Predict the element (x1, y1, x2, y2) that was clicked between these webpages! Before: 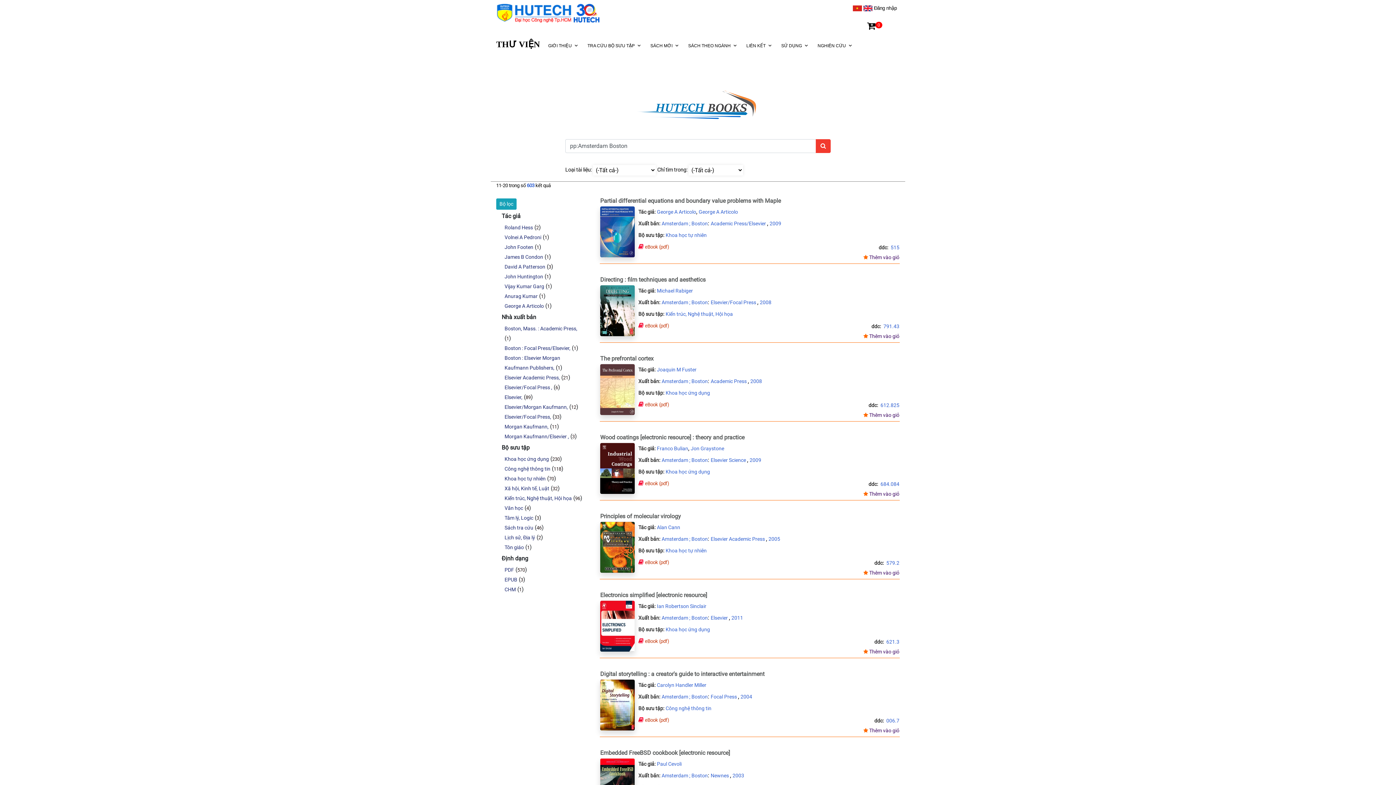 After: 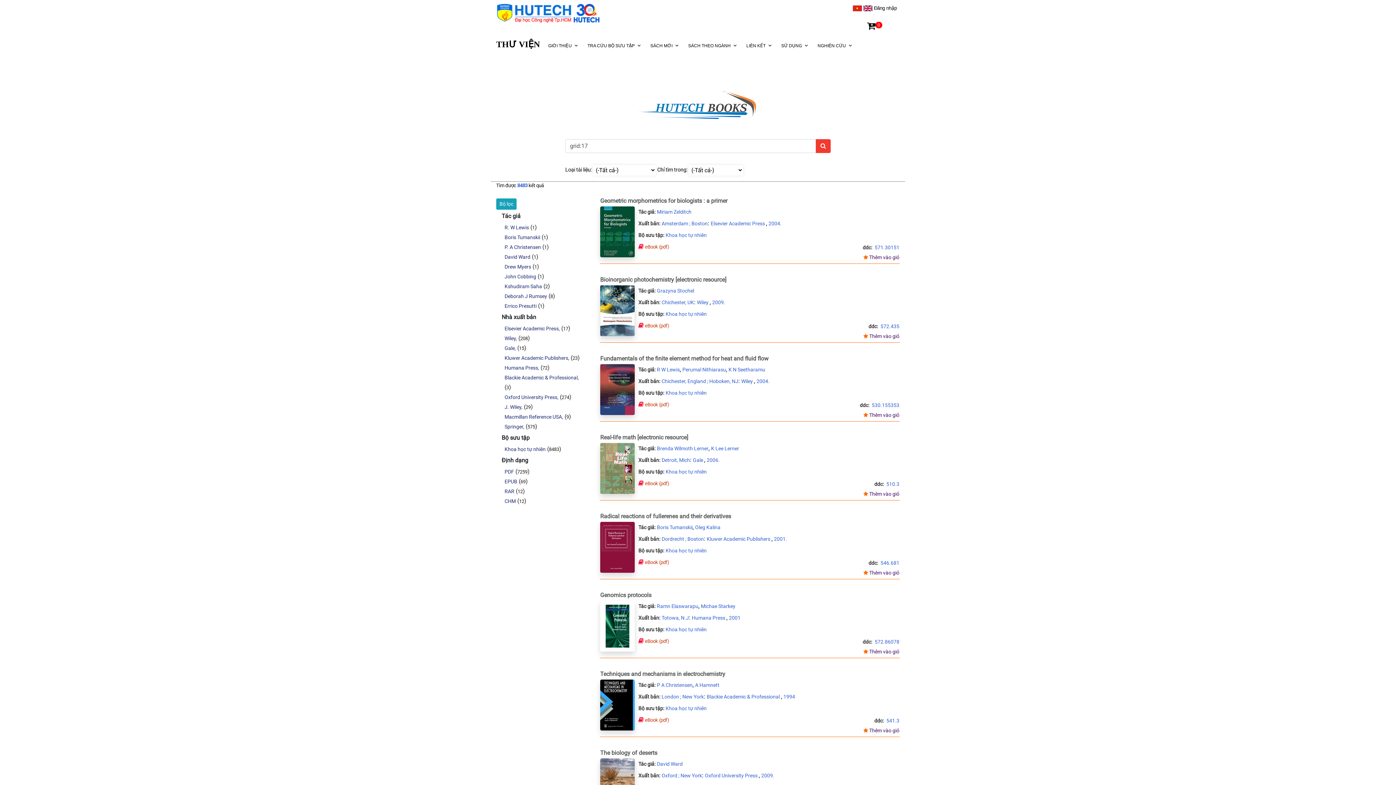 Action: label: Khoa học tự nhiên bbox: (665, 232, 706, 238)